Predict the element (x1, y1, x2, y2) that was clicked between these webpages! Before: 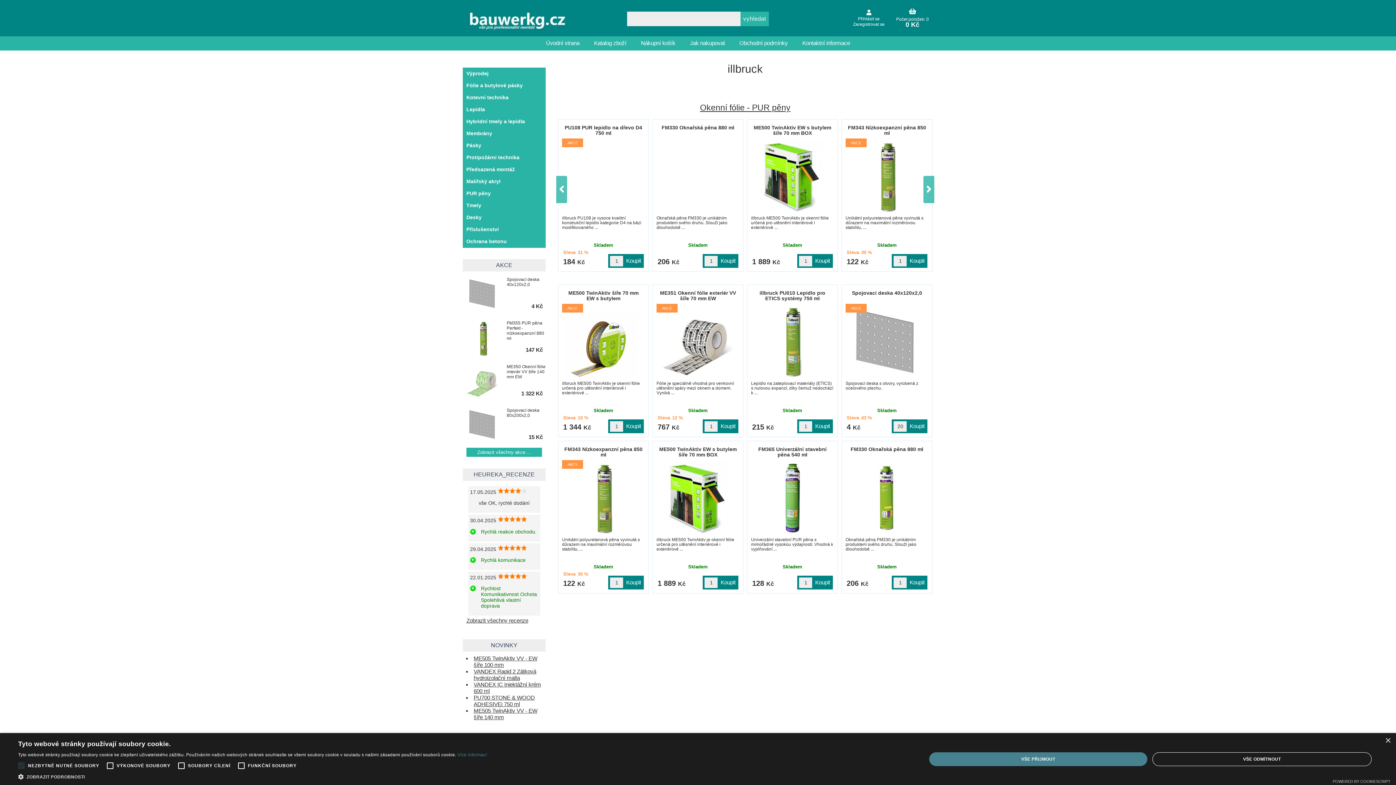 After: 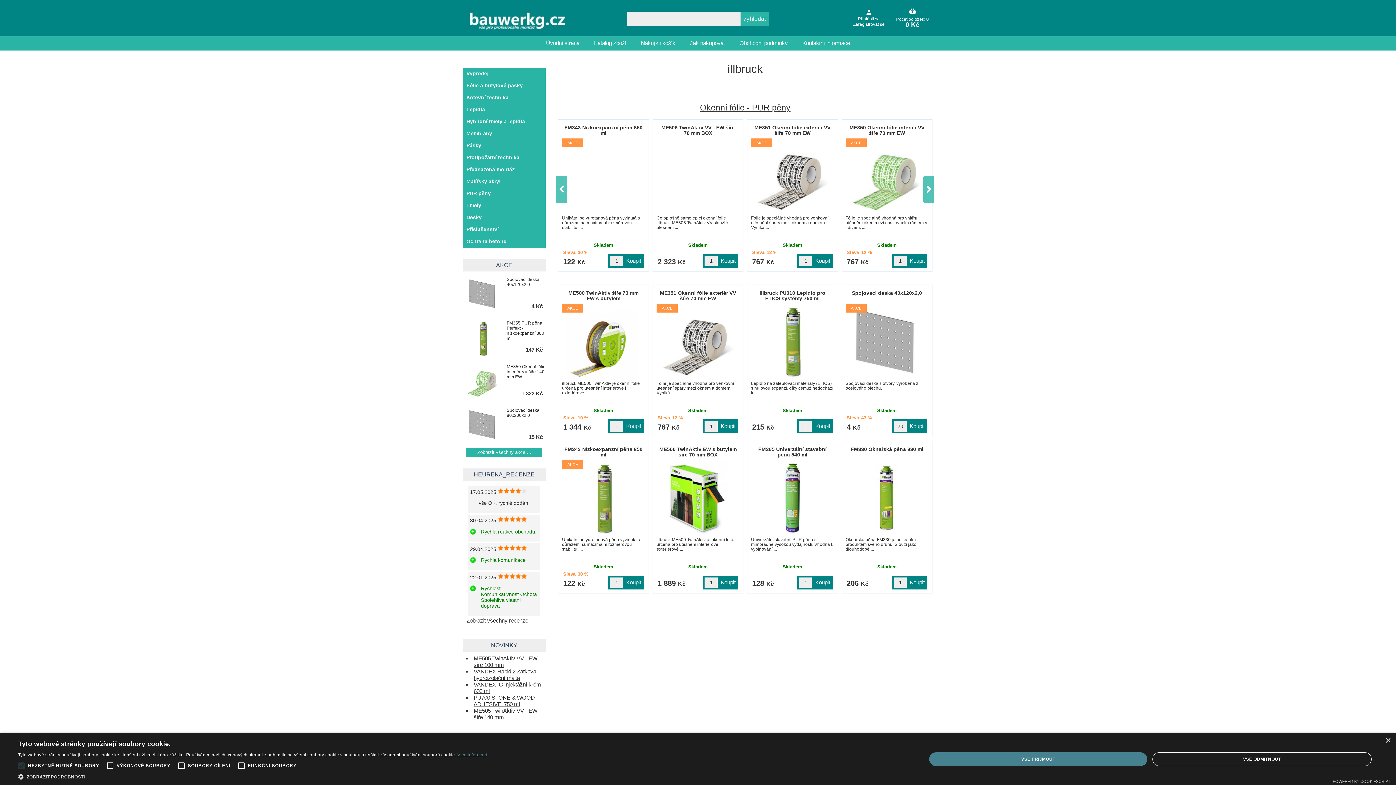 Action: label: Více informací, opens a new window bbox: (457, 752, 487, 757)